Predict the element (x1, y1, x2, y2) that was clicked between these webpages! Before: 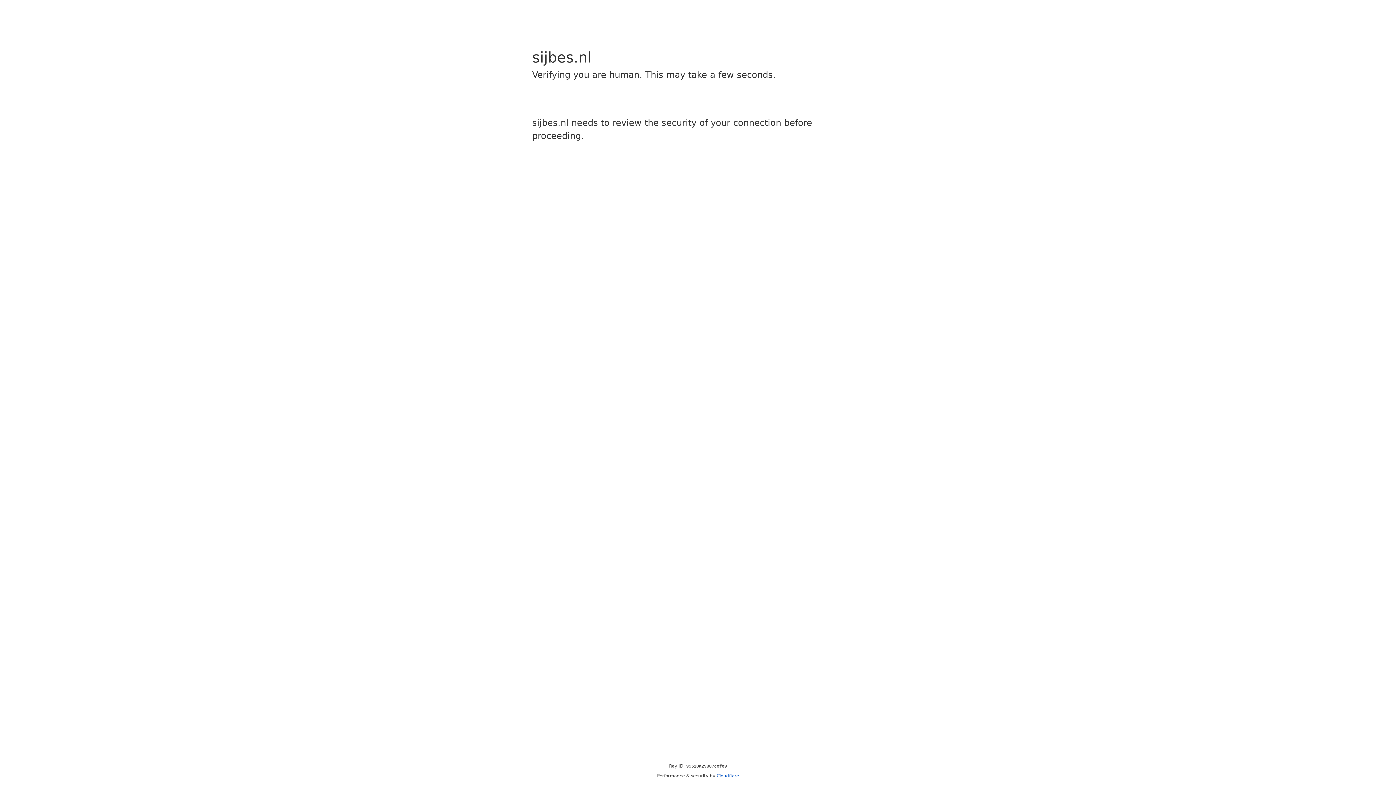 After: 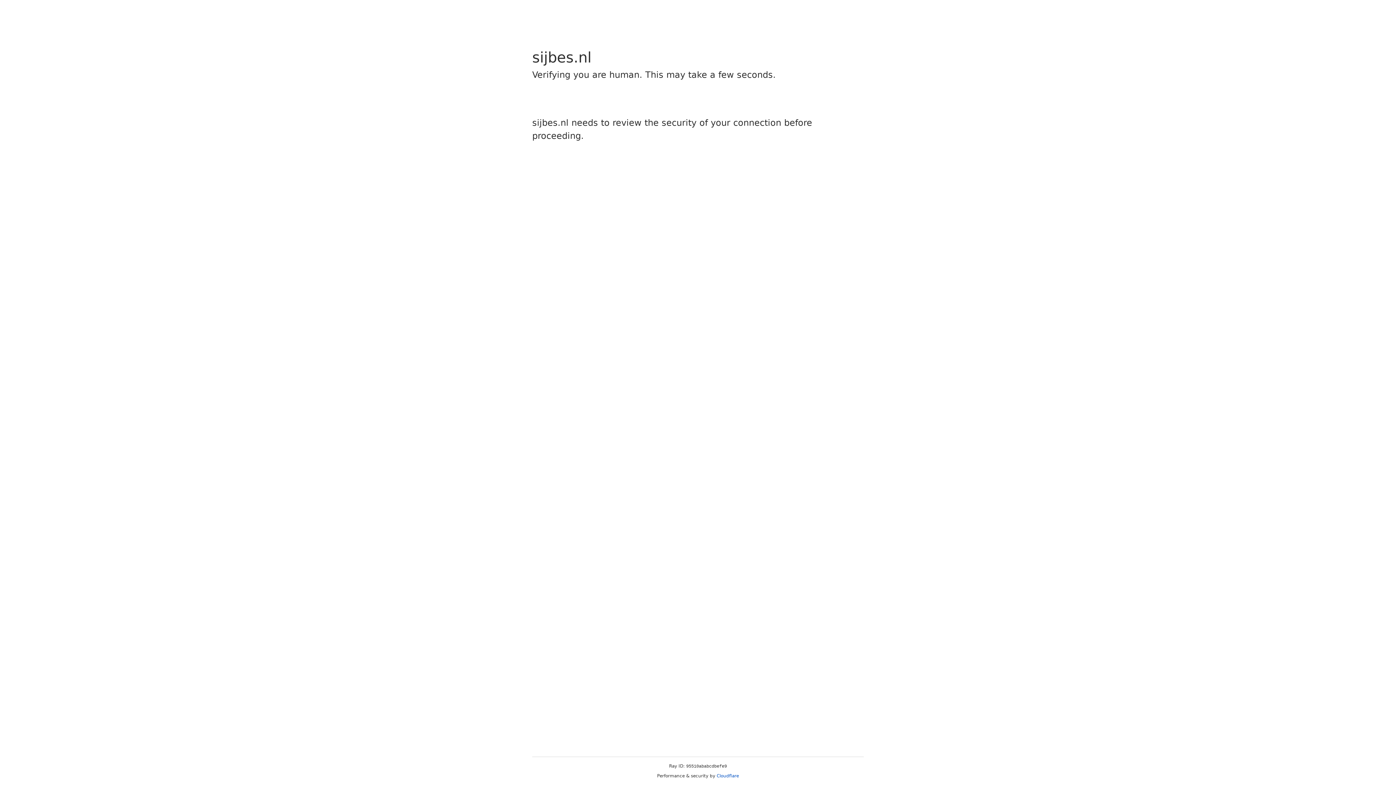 Action: label: Cloudflare bbox: (716, 773, 739, 778)